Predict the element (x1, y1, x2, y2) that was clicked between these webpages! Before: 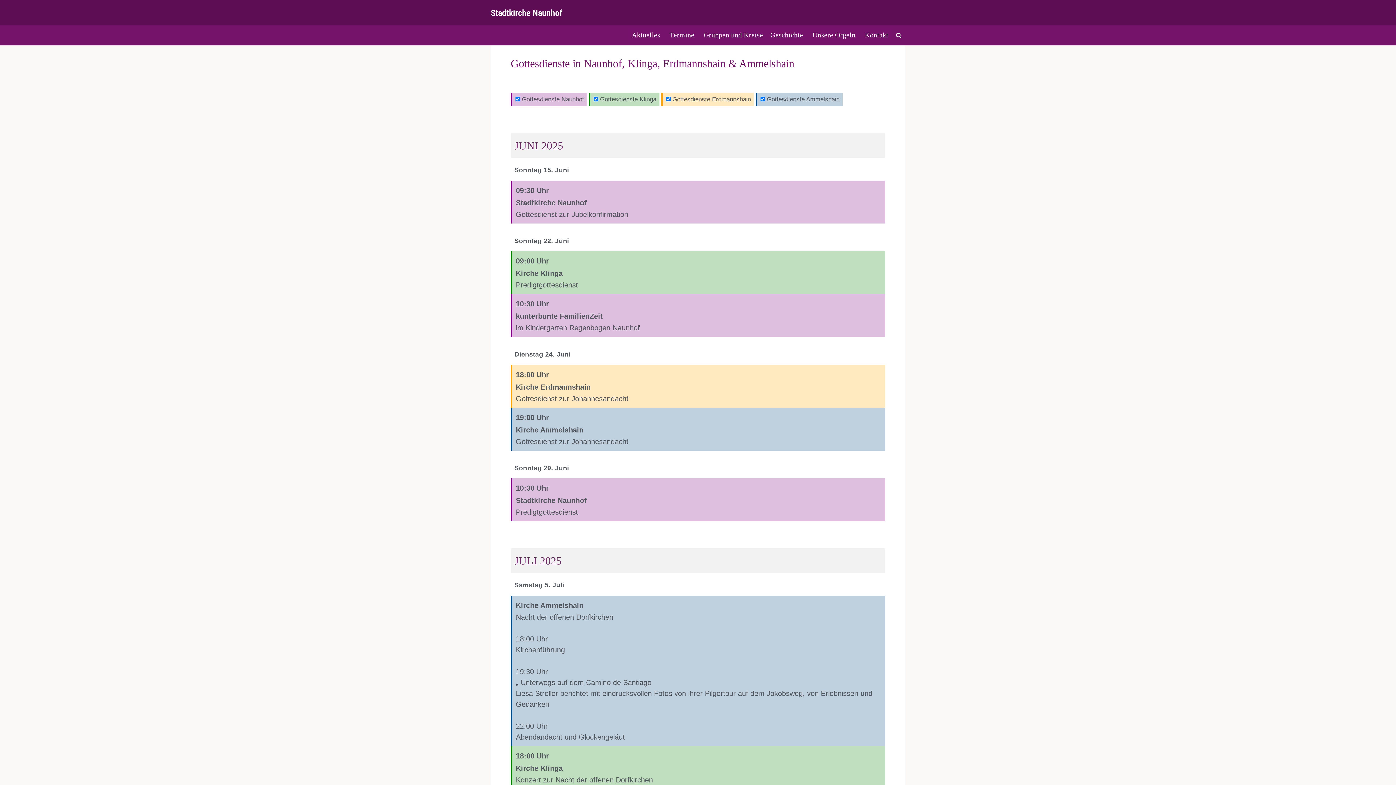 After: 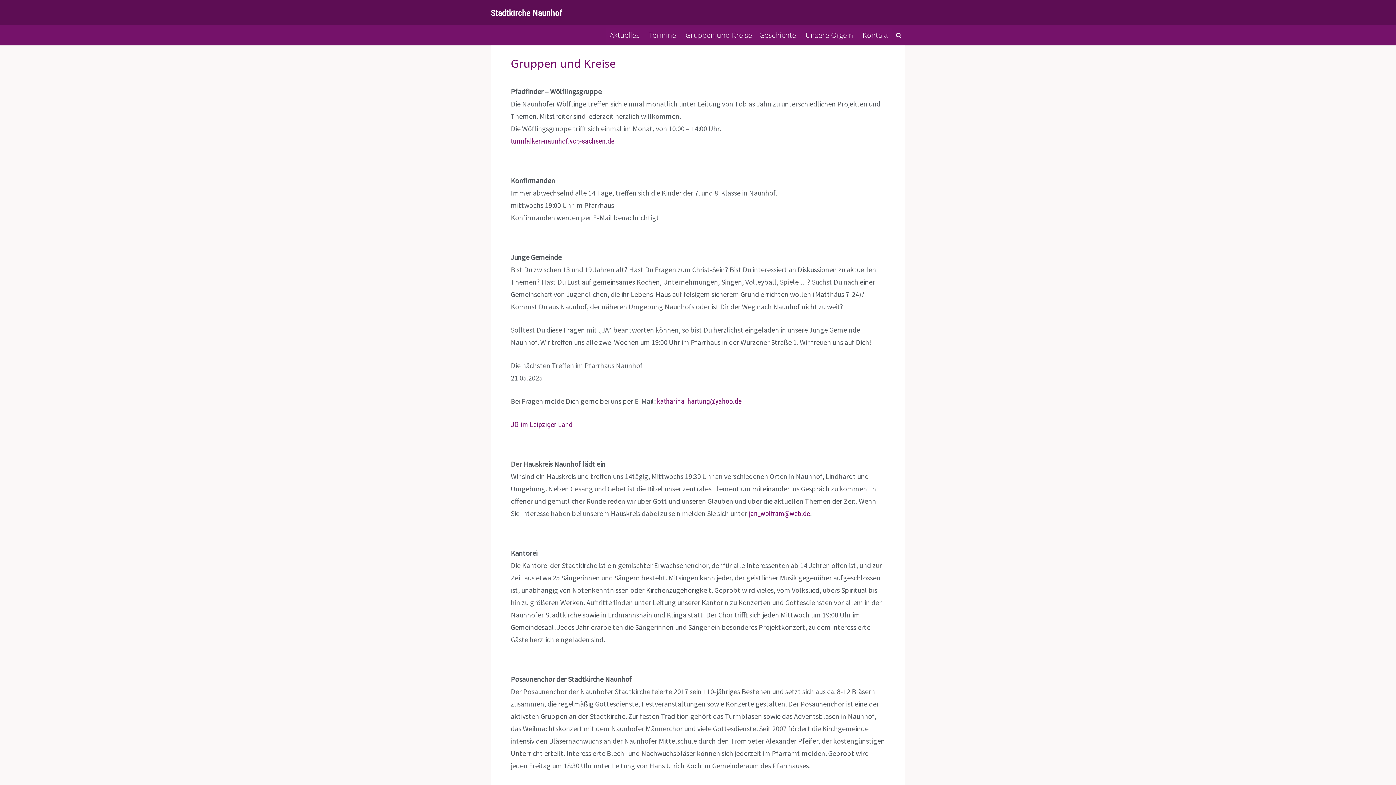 Action: label: Gruppen und Kreise bbox: (700, 28, 766, 42)